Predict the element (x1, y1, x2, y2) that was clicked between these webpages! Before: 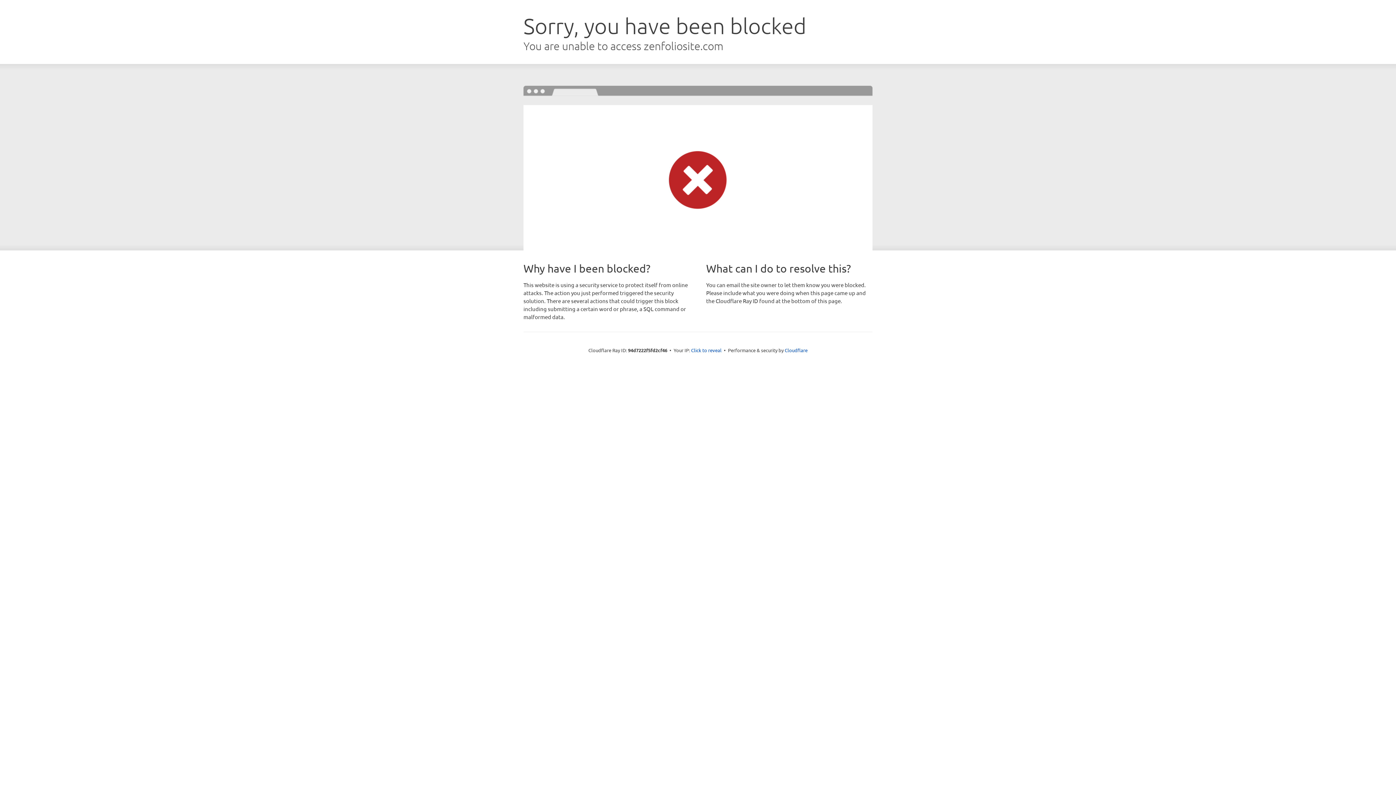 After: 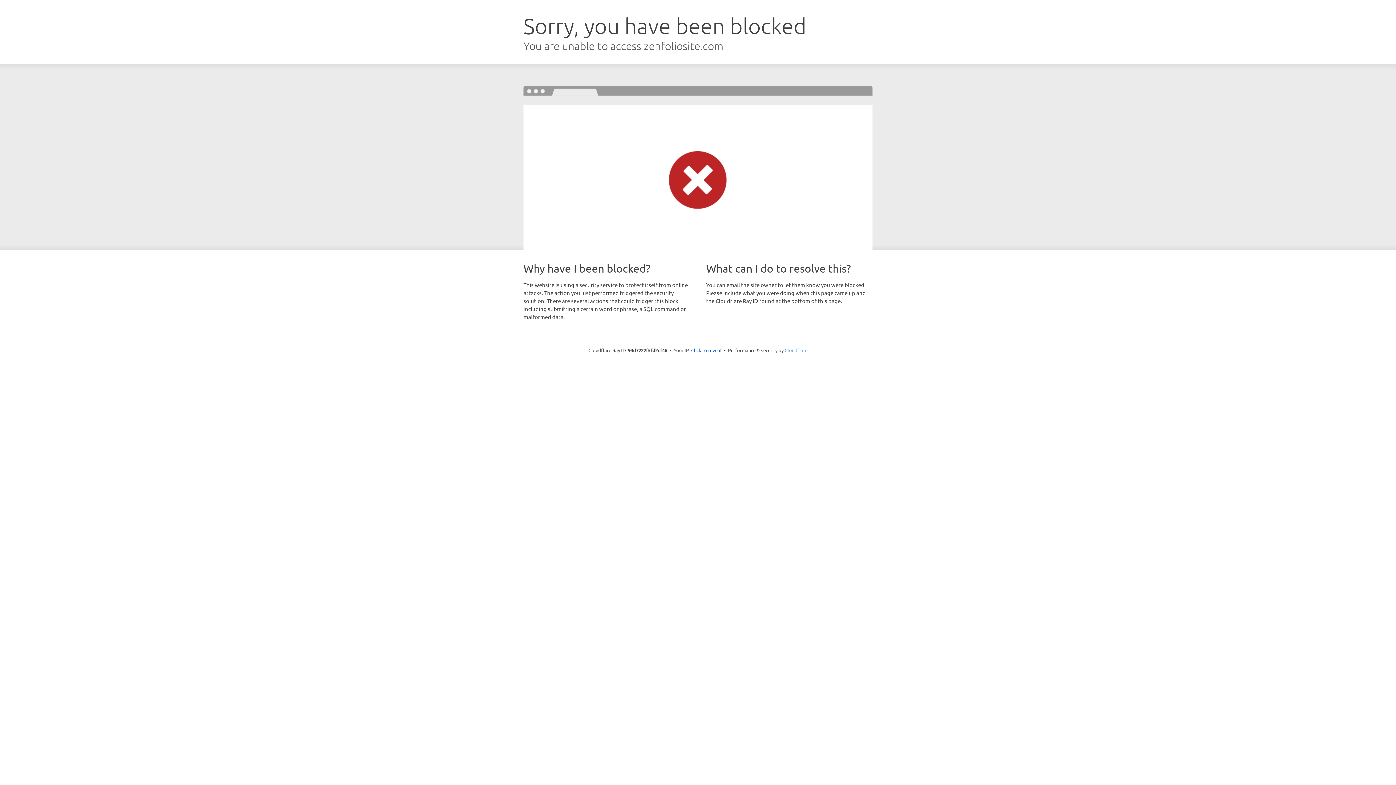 Action: bbox: (784, 347, 807, 353) label: Cloudflare